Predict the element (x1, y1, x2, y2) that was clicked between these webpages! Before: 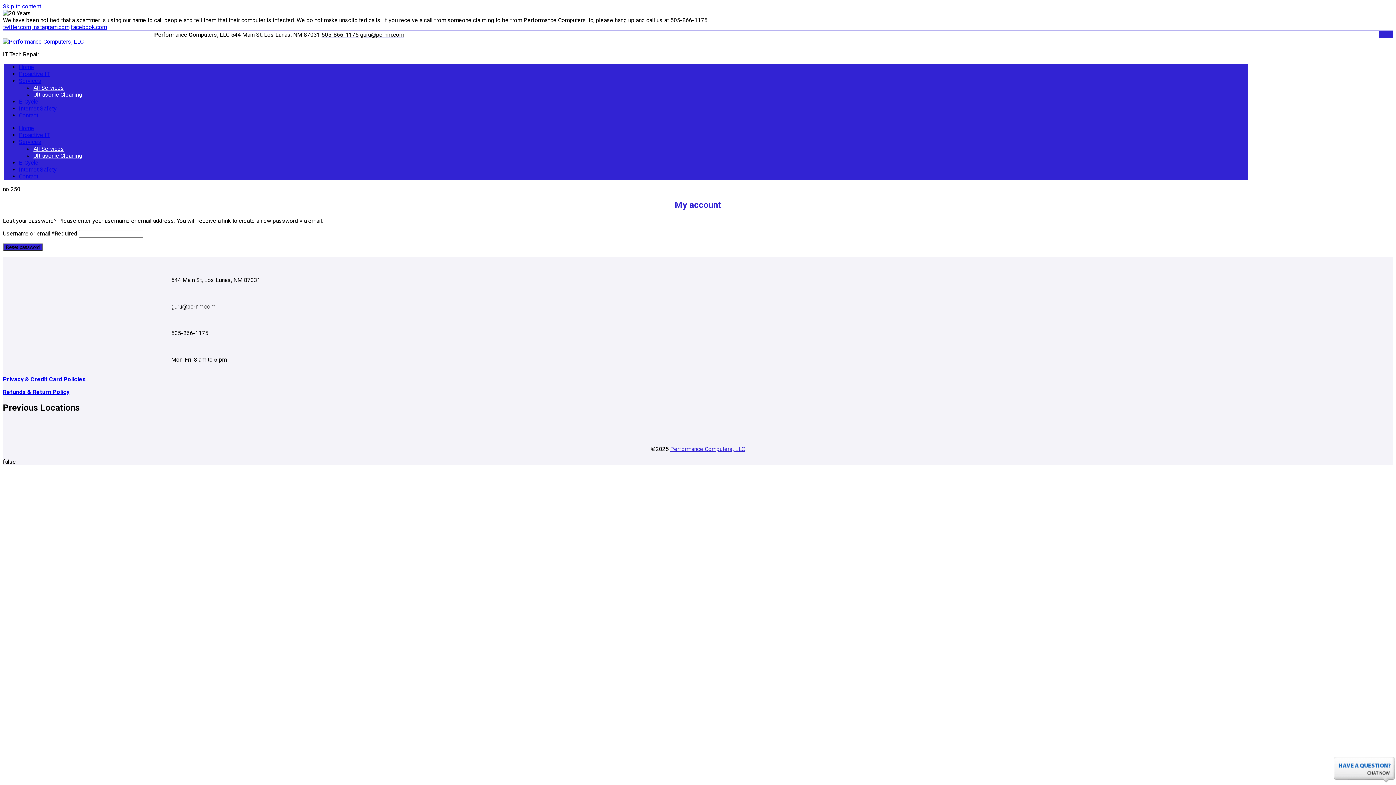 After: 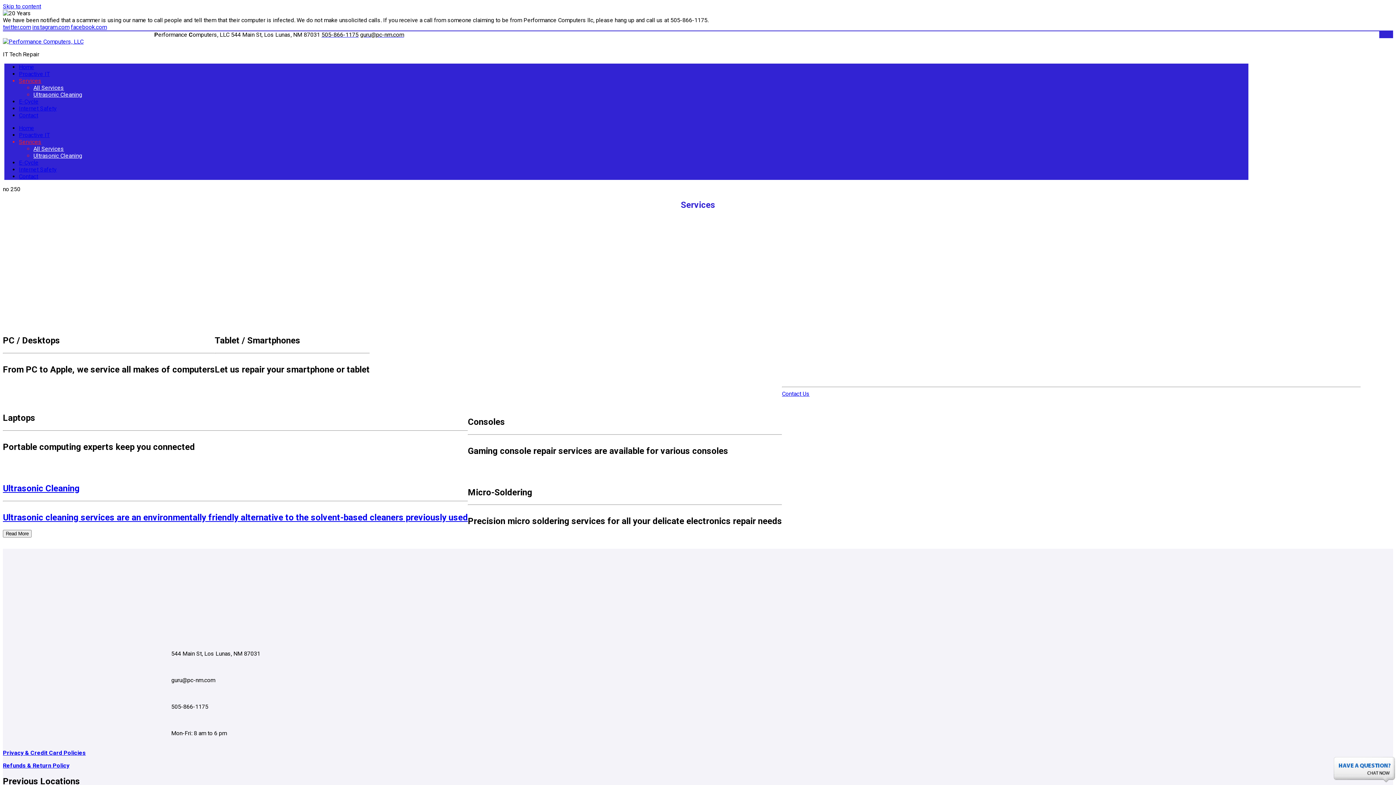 Action: label: All Services bbox: (33, 145, 64, 152)